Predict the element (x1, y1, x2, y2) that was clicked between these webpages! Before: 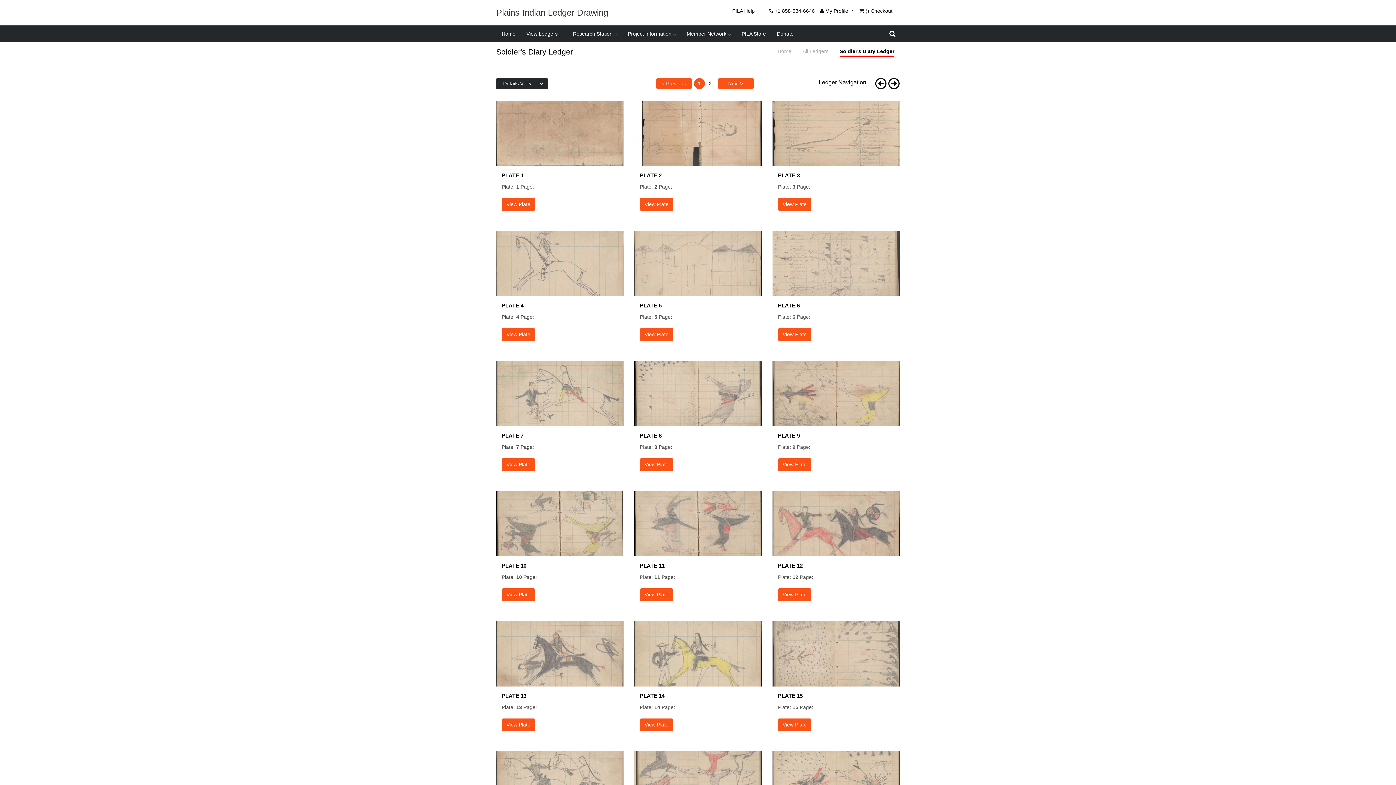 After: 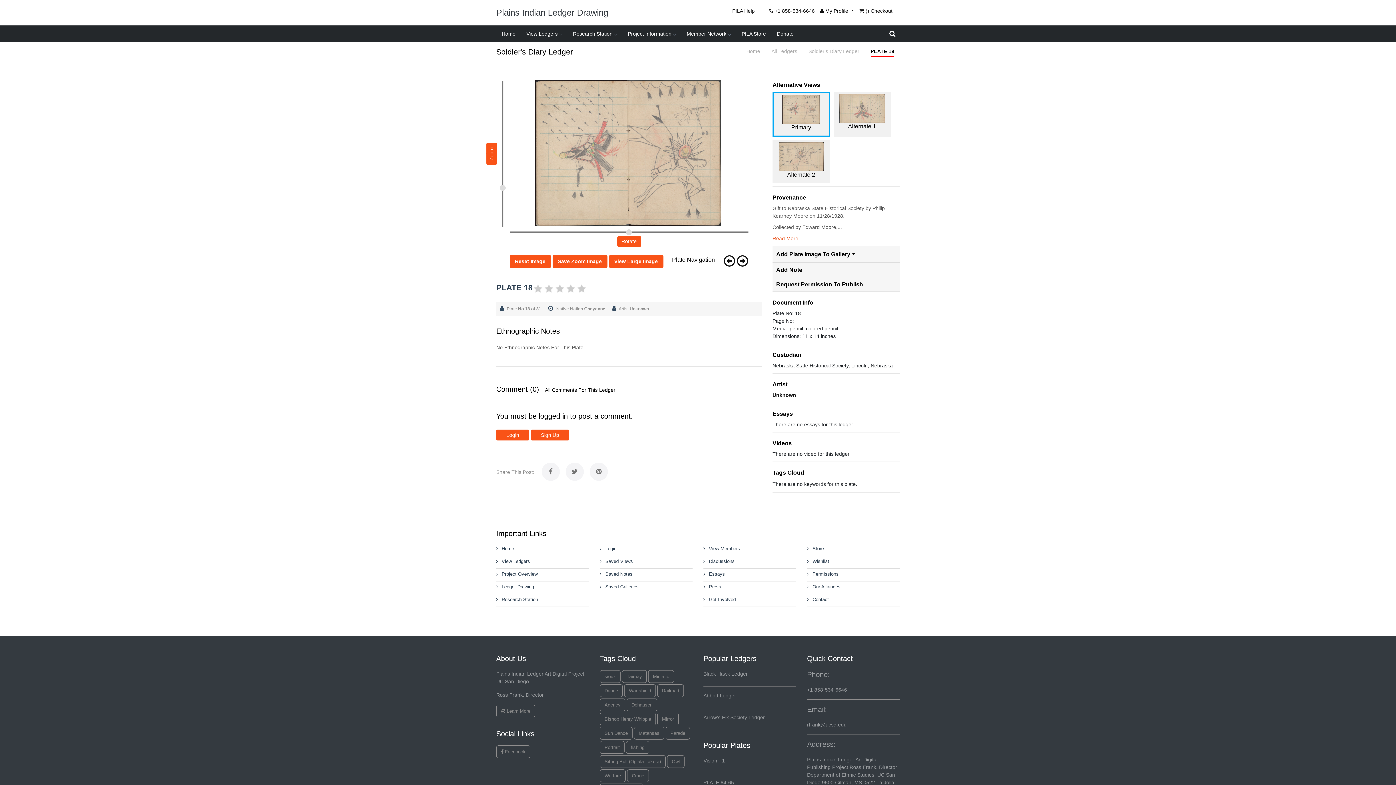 Action: bbox: (772, 748, 900, 820)